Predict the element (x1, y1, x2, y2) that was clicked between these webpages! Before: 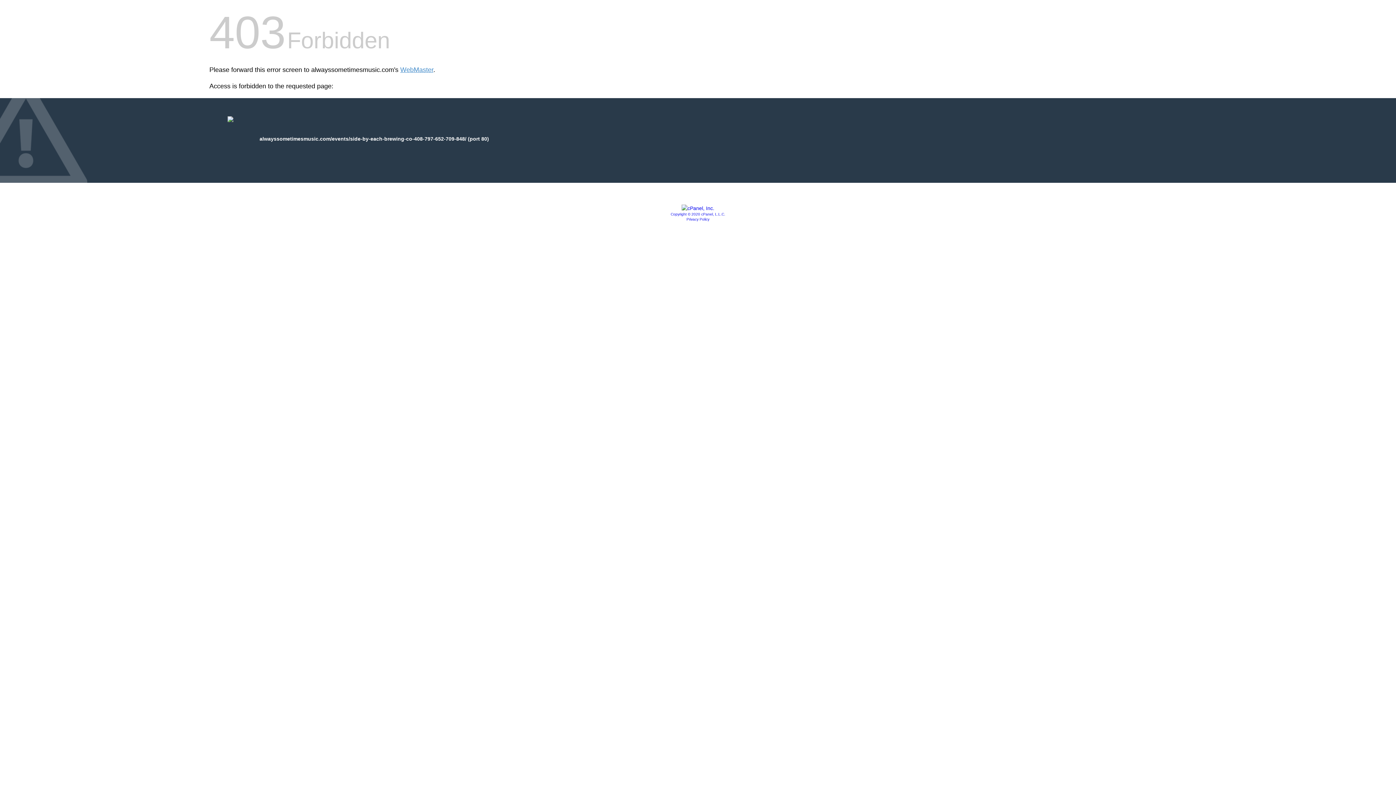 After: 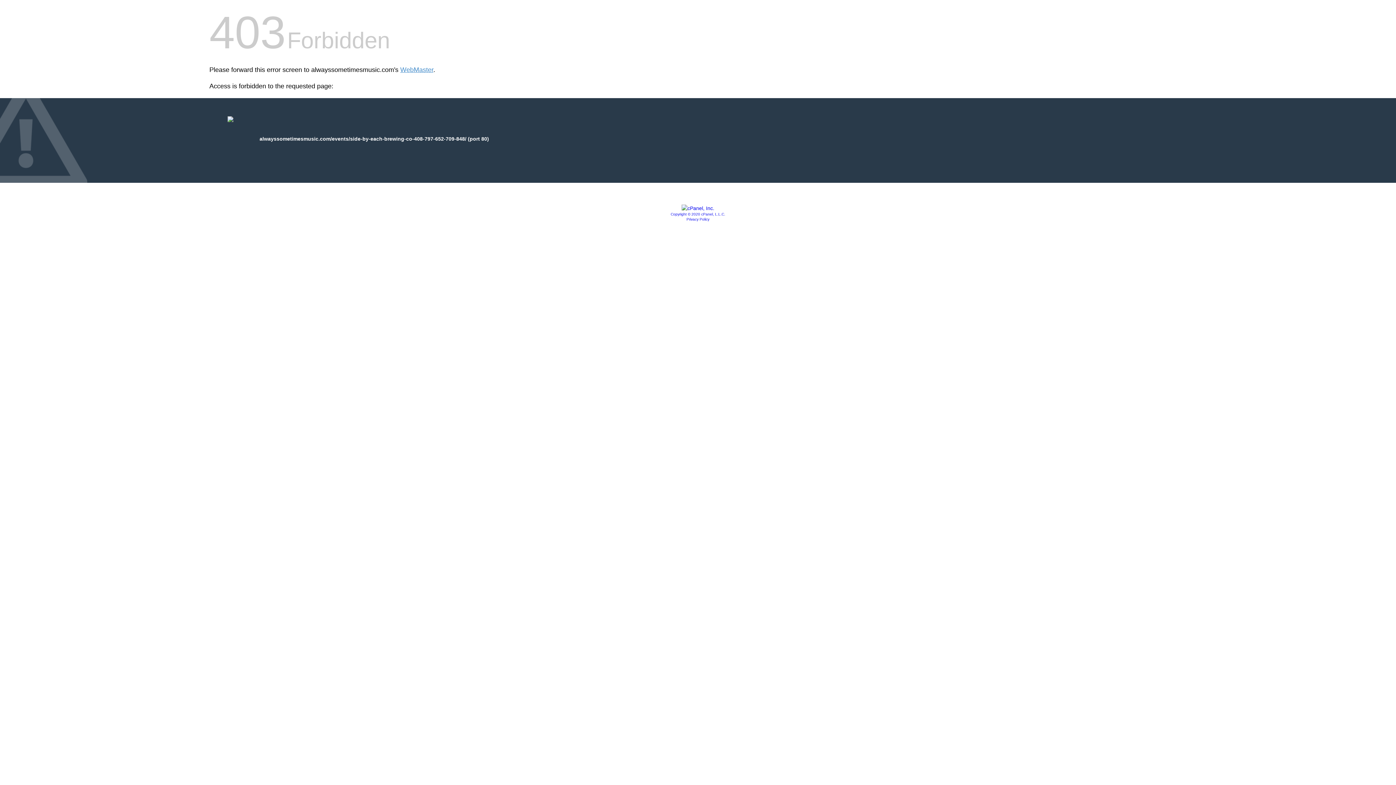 Action: label: Privacy Policy bbox: (686, 217, 709, 221)